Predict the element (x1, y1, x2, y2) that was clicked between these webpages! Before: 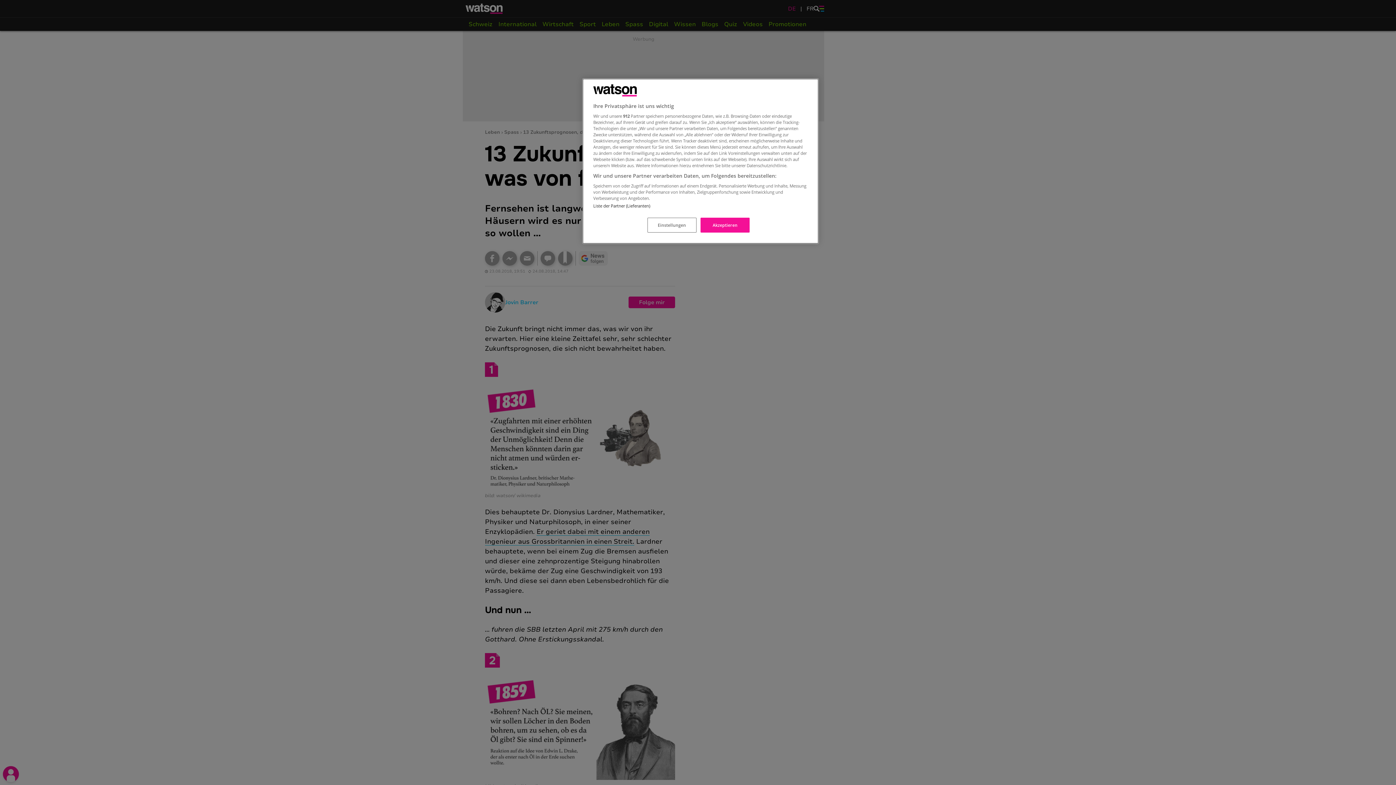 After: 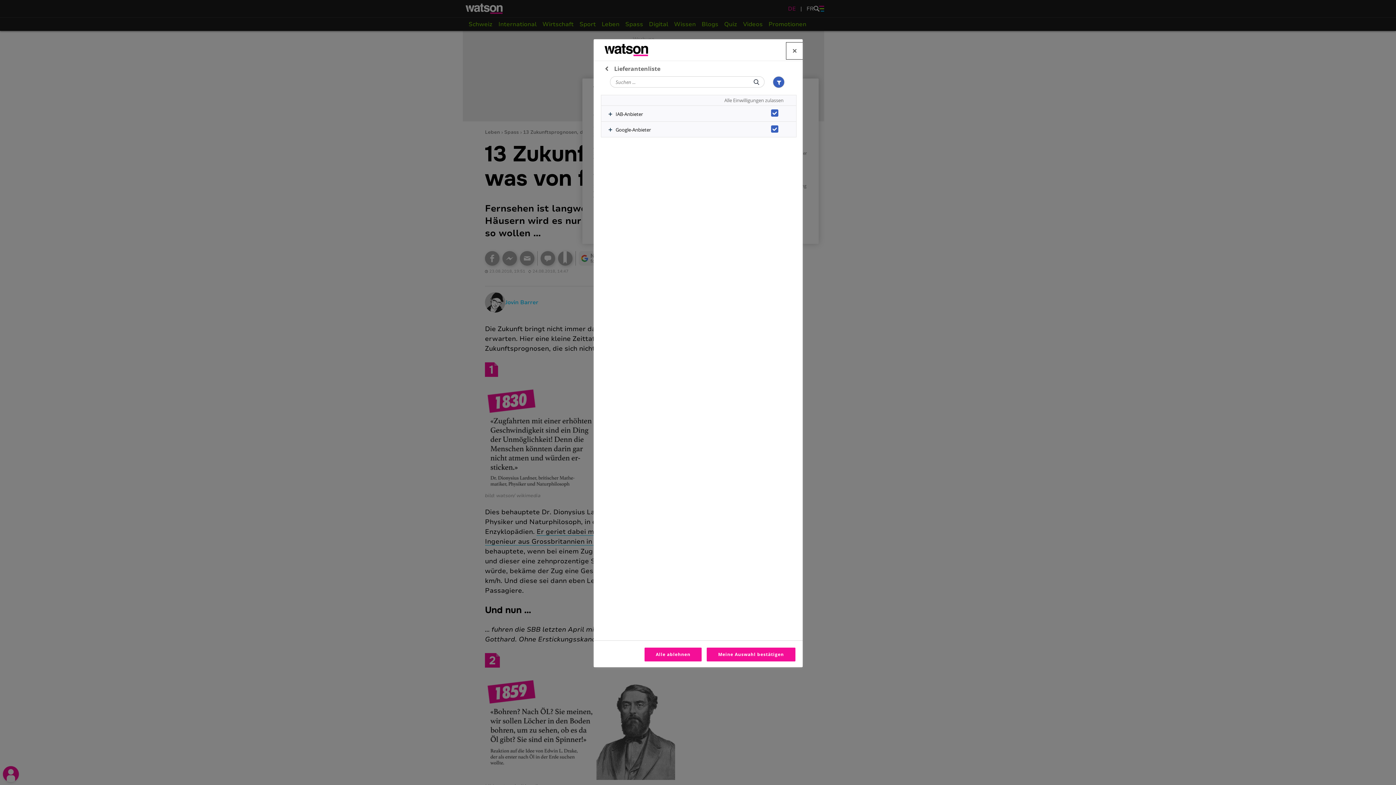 Action: label: Liste der Partner (Lieferanten) bbox: (593, 203, 650, 208)